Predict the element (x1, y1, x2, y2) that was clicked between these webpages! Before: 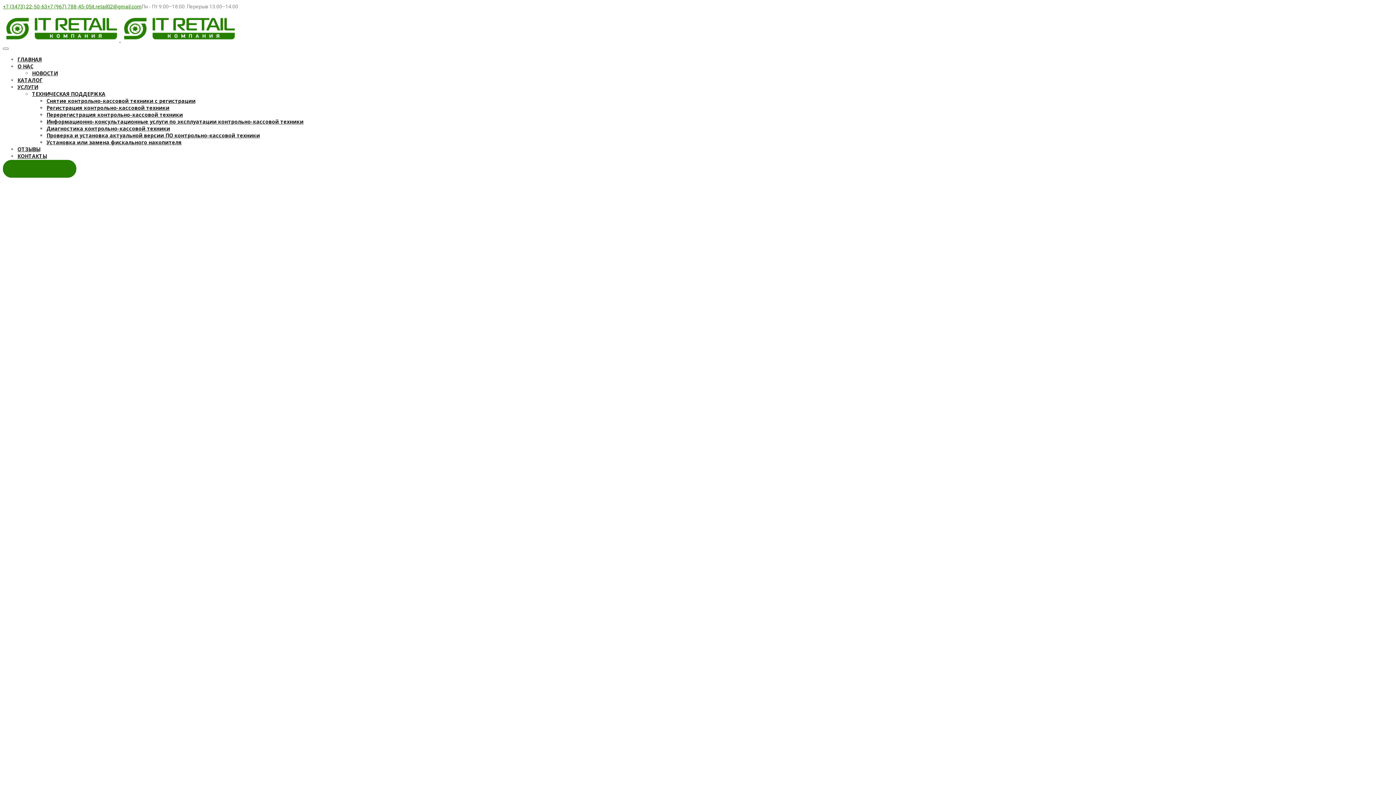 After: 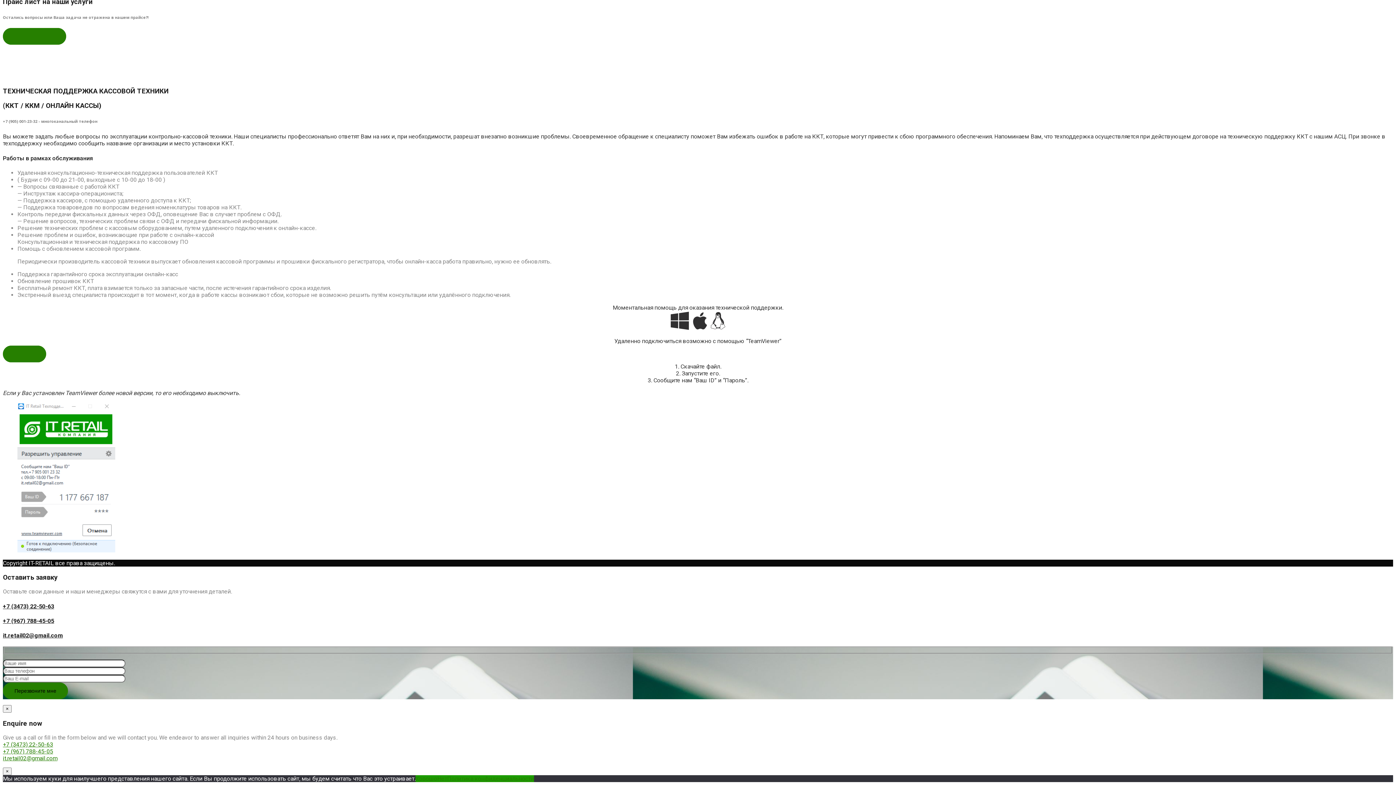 Action: label: ТЕХНИЧЕСКАЯ ПОДДЕРЖКА bbox: (32, 90, 105, 97)